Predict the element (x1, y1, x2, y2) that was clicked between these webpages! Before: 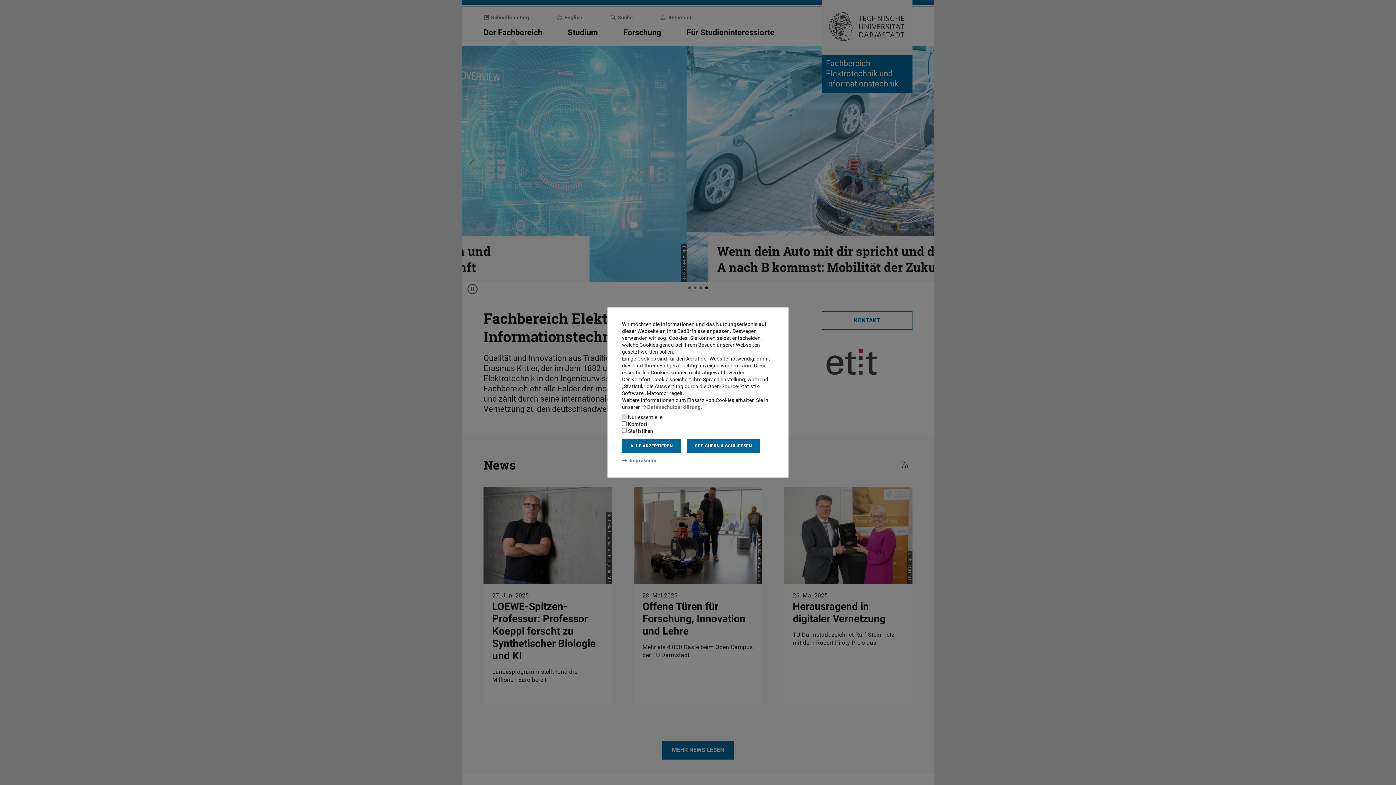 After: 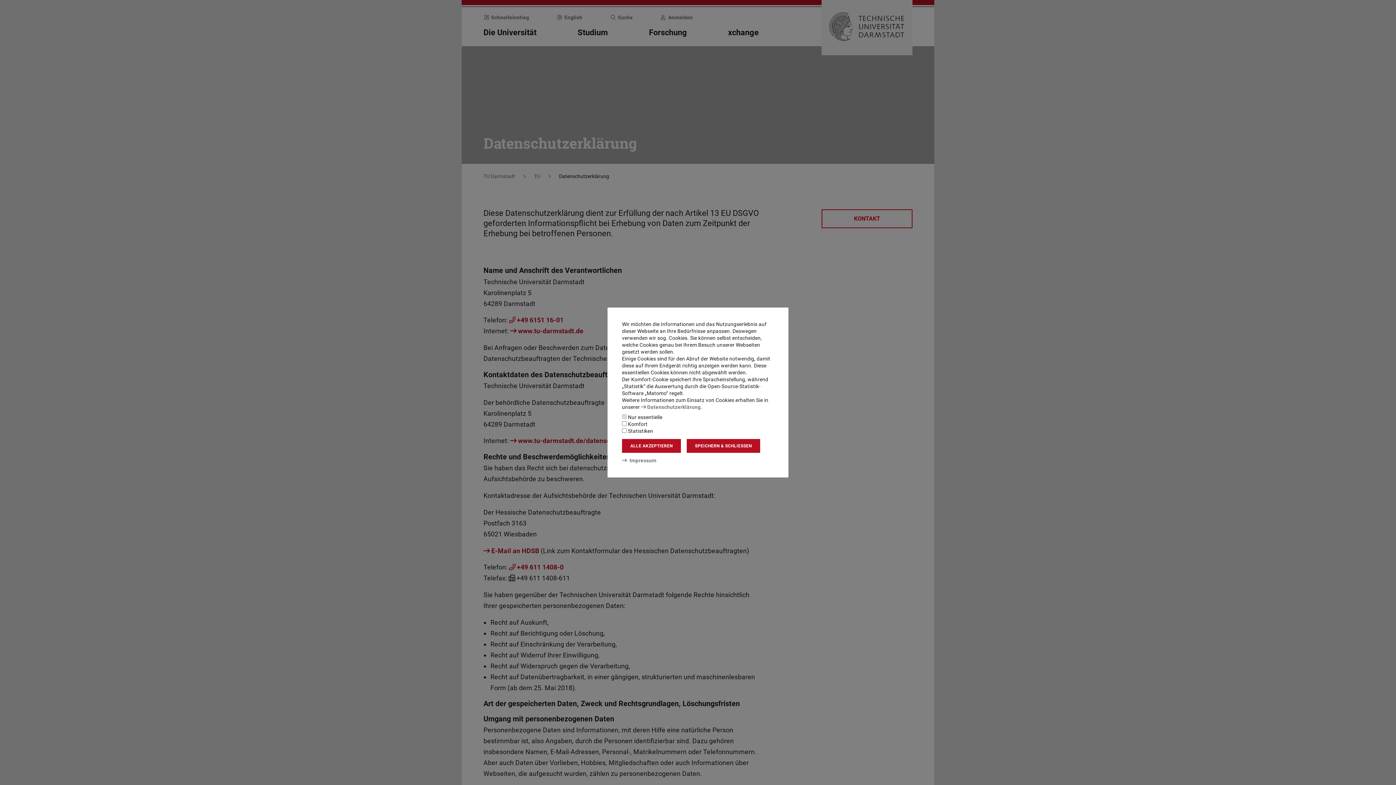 Action: label: Datenschutzerklärung bbox: (641, 404, 700, 410)